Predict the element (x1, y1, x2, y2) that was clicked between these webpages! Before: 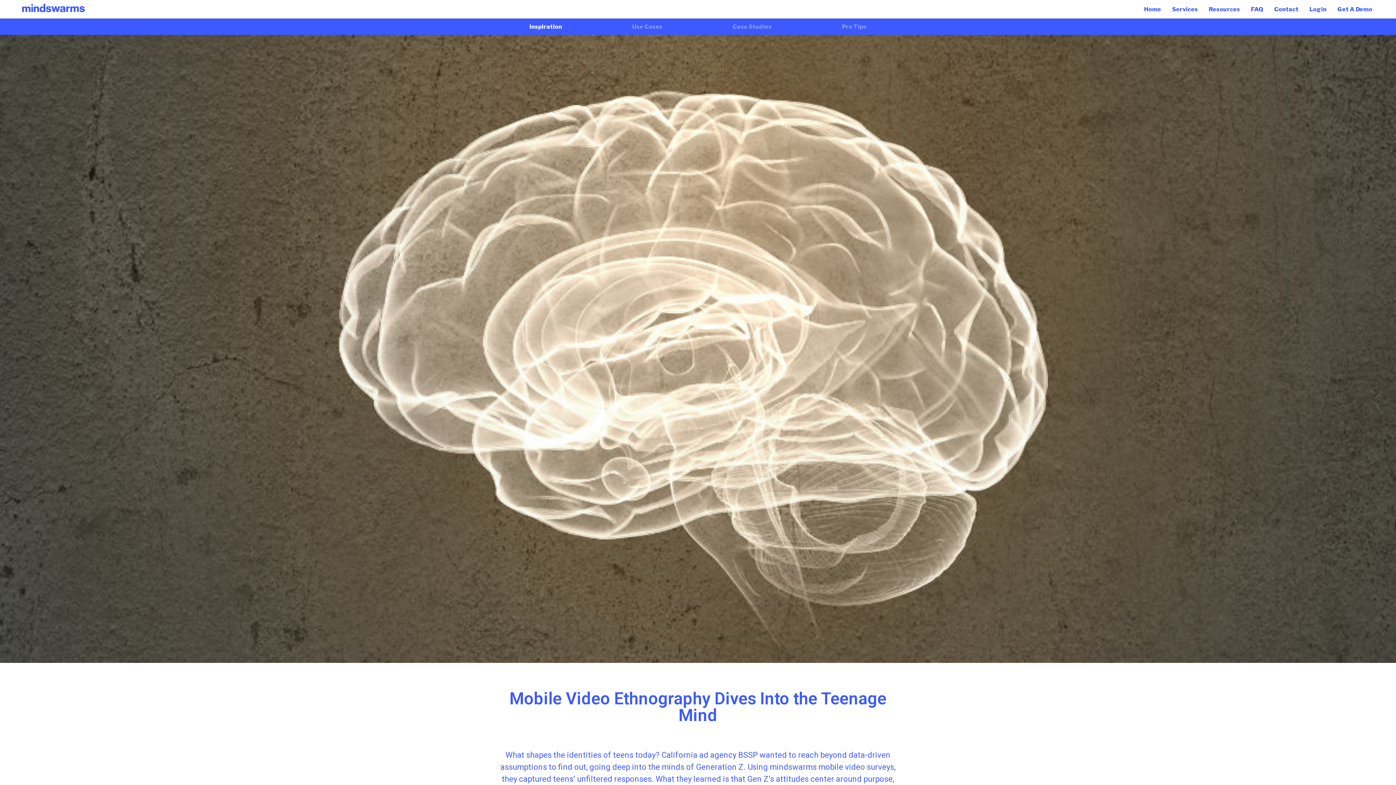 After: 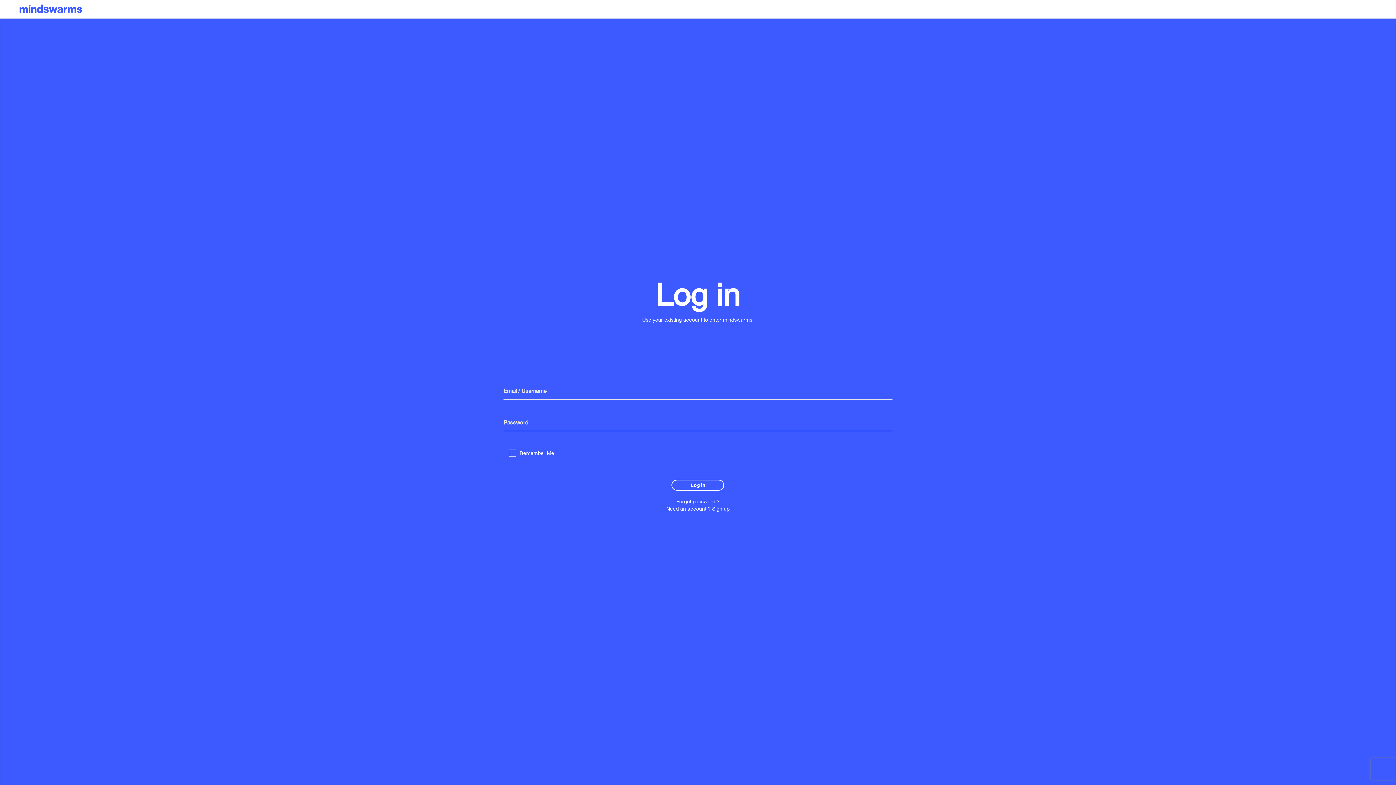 Action: bbox: (1304, 0, 1332, 14) label: Login